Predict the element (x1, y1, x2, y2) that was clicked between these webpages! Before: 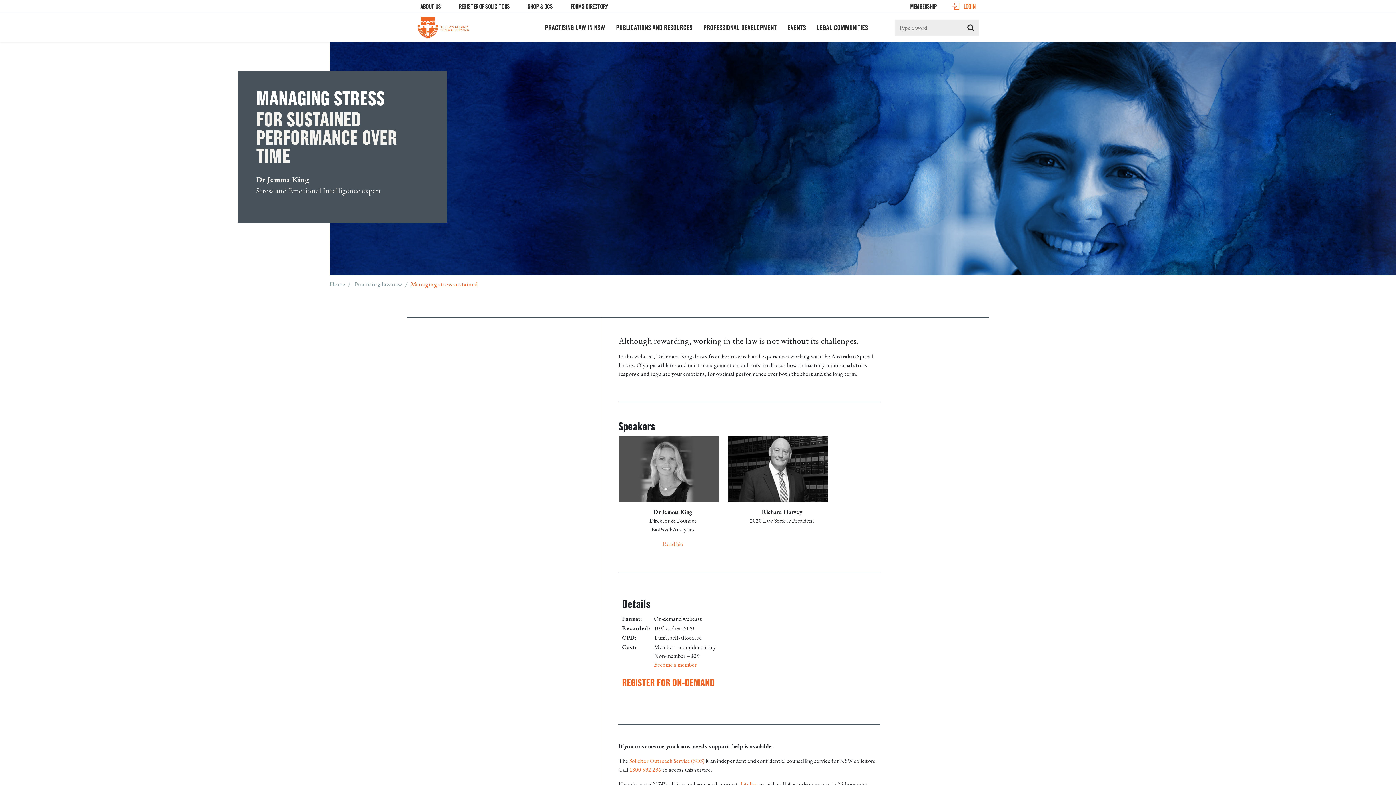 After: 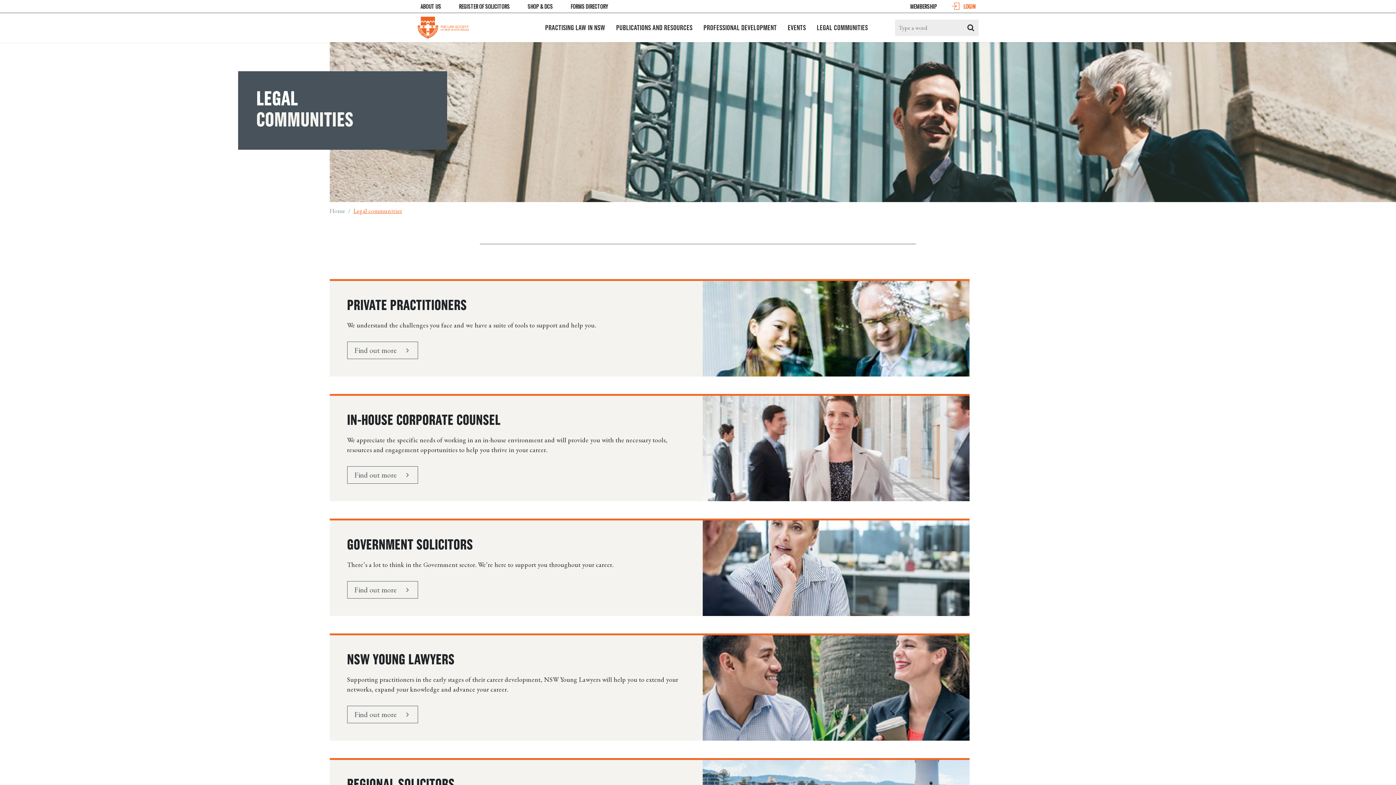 Action: label: LEGAL COMMUNITIES bbox: (811, 13, 873, 42)